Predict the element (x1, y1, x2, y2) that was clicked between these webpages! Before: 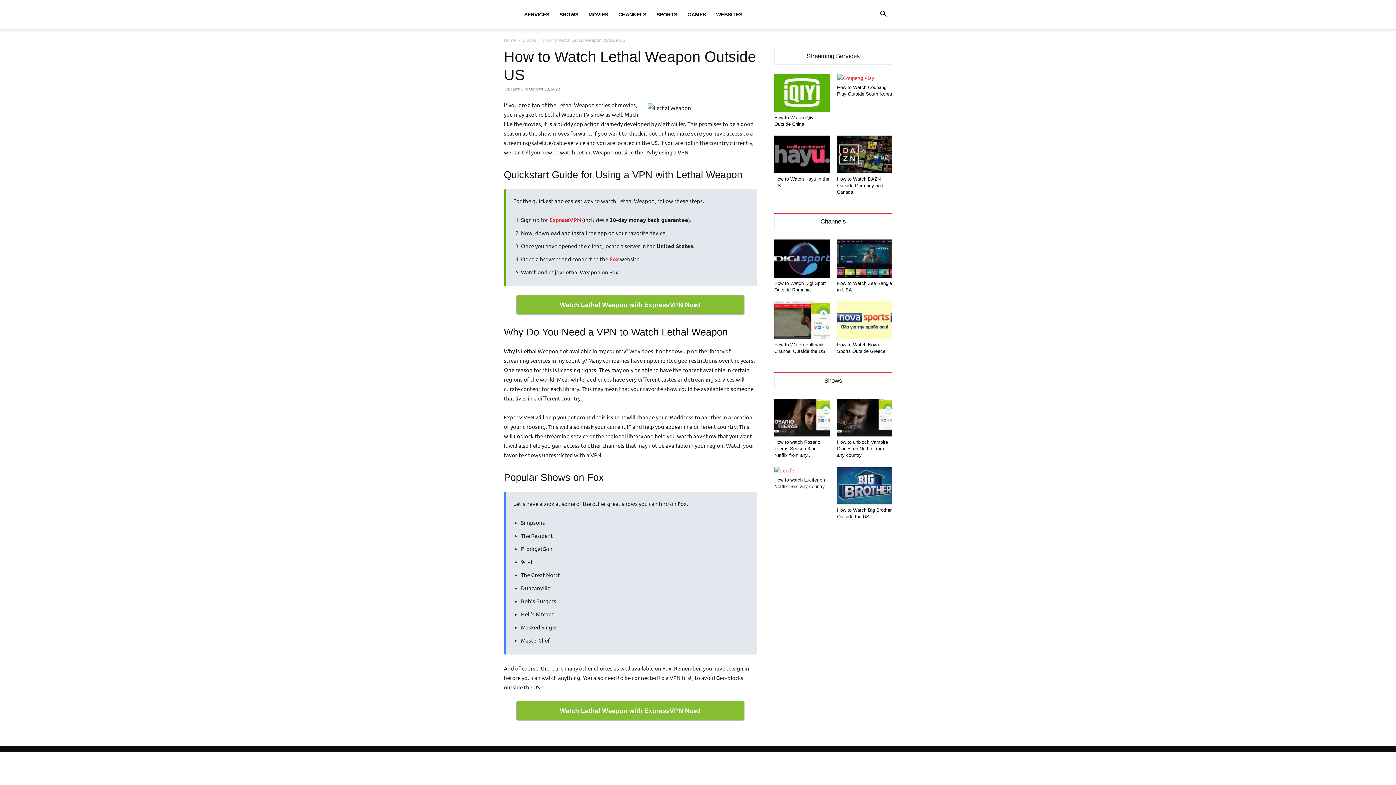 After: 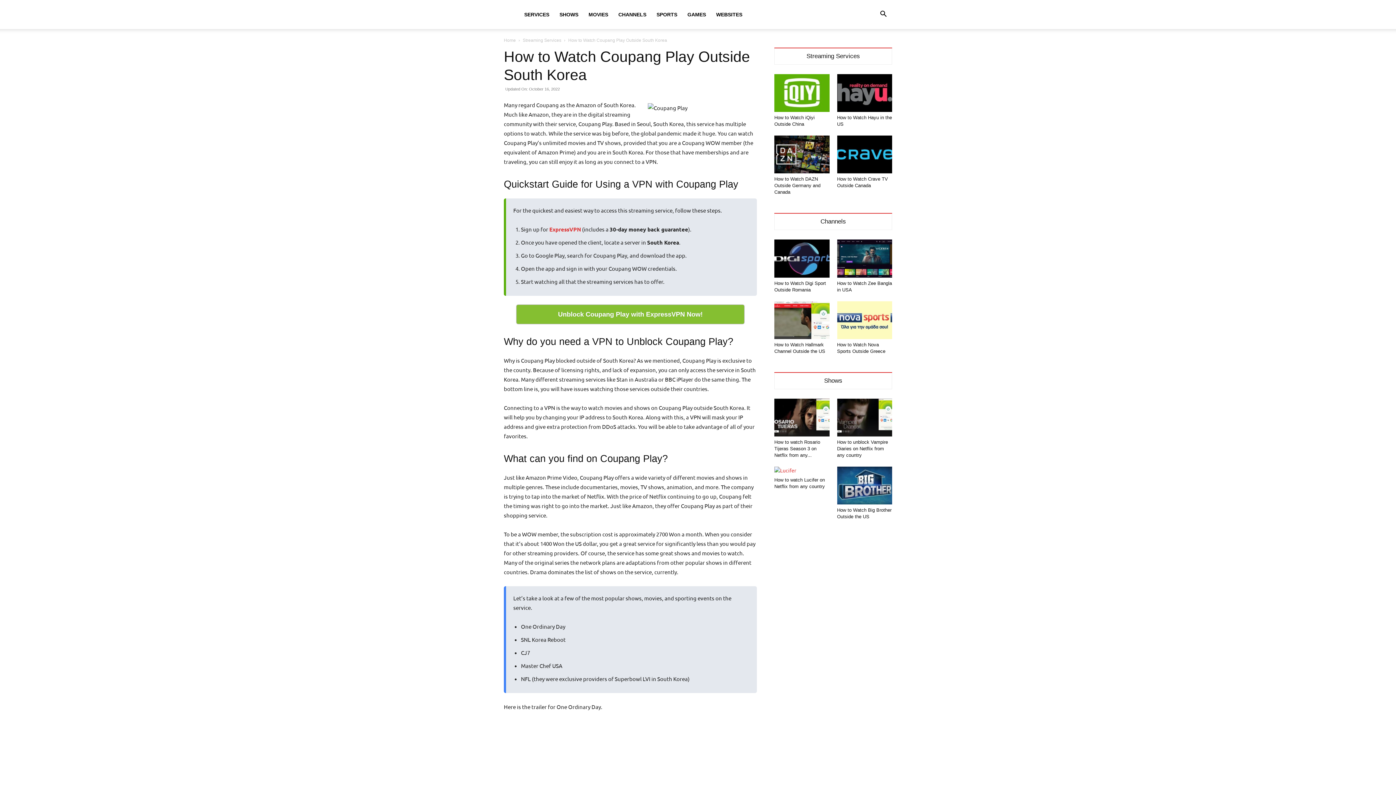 Action: bbox: (837, 74, 892, 81)